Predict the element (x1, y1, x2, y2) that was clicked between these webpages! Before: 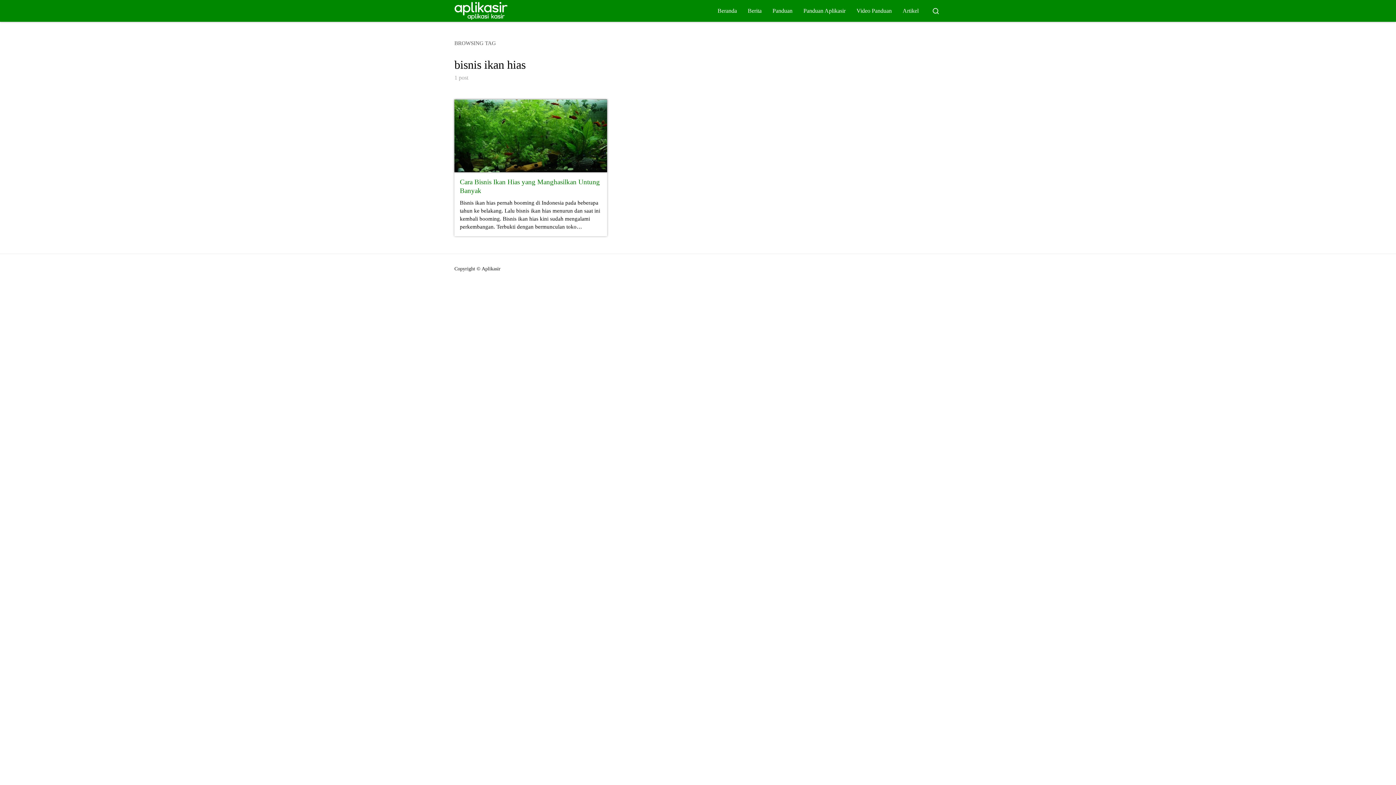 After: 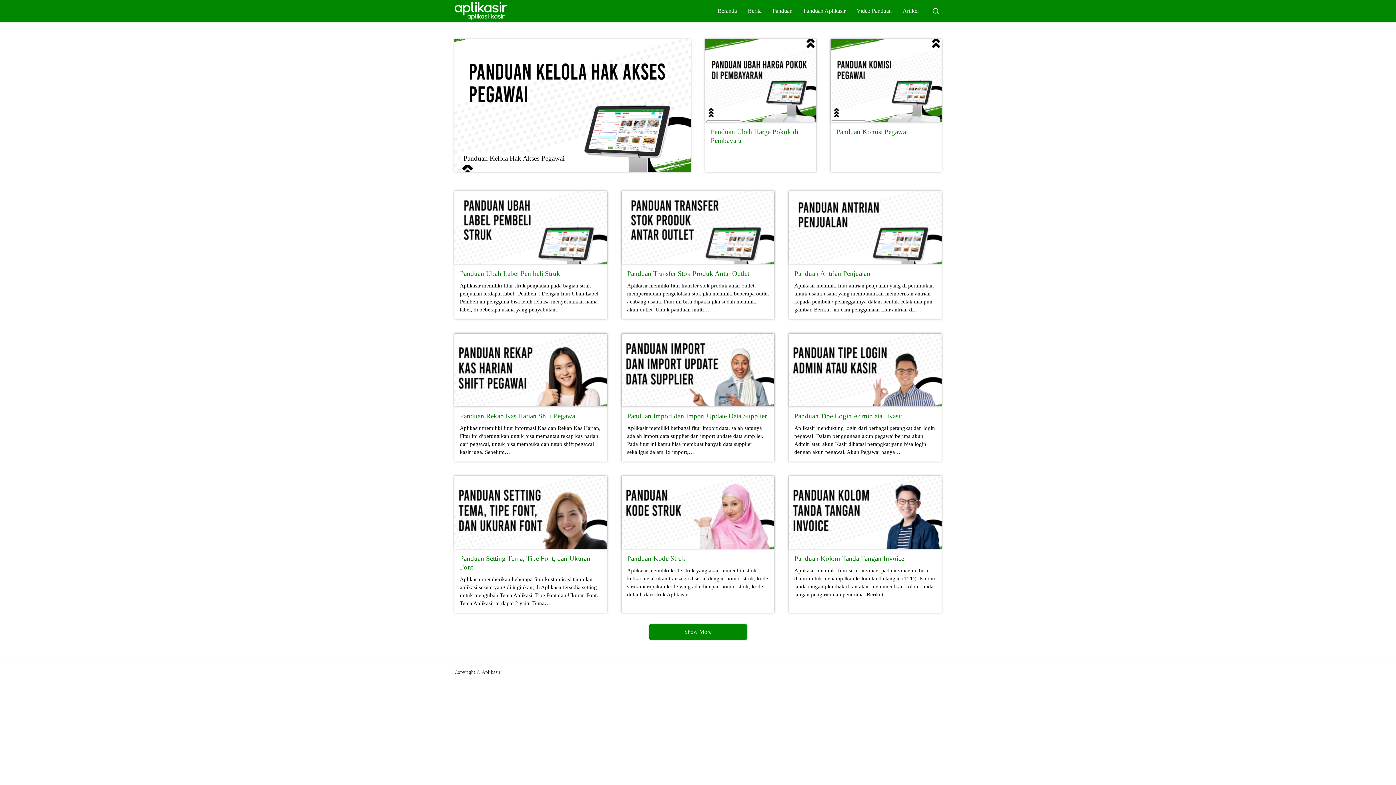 Action: bbox: (712, 0, 742, 21) label: Beranda